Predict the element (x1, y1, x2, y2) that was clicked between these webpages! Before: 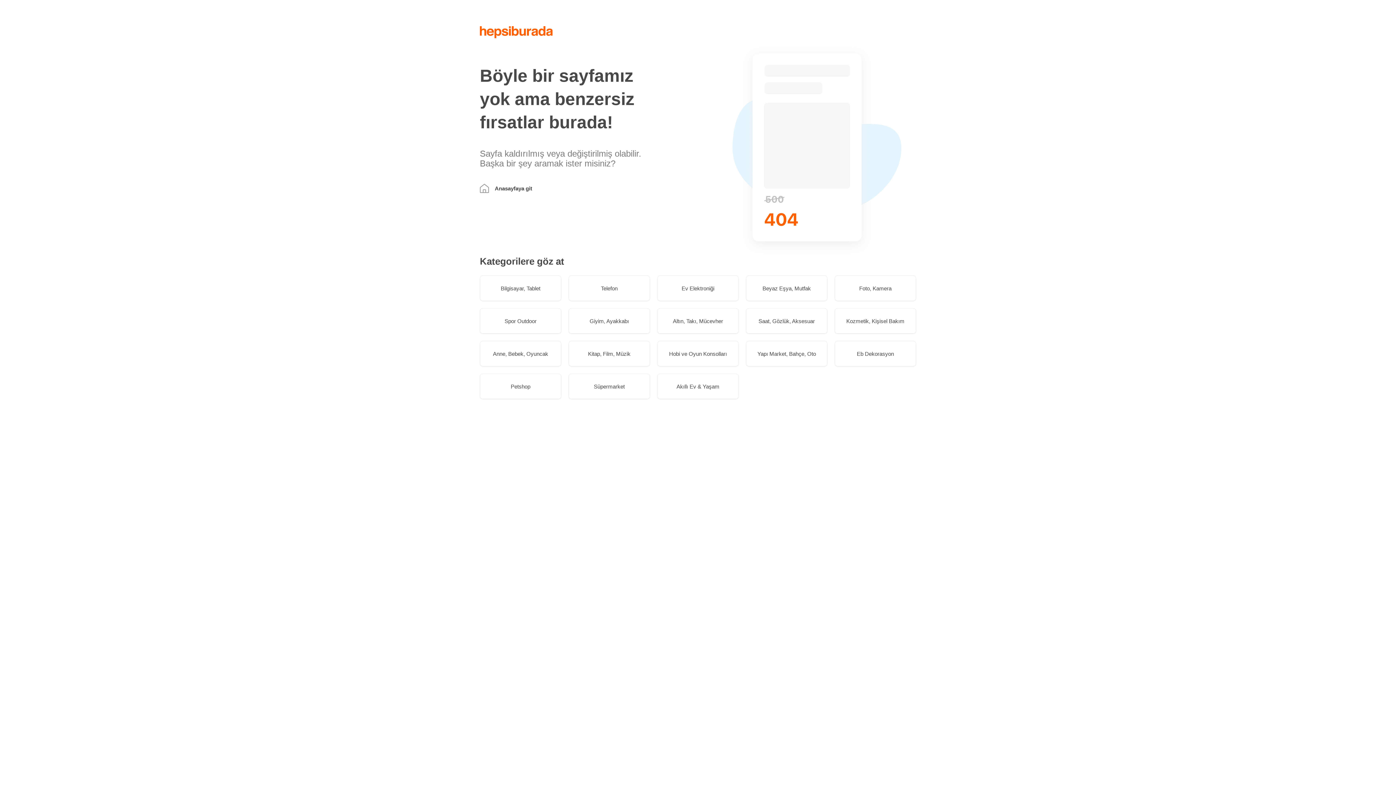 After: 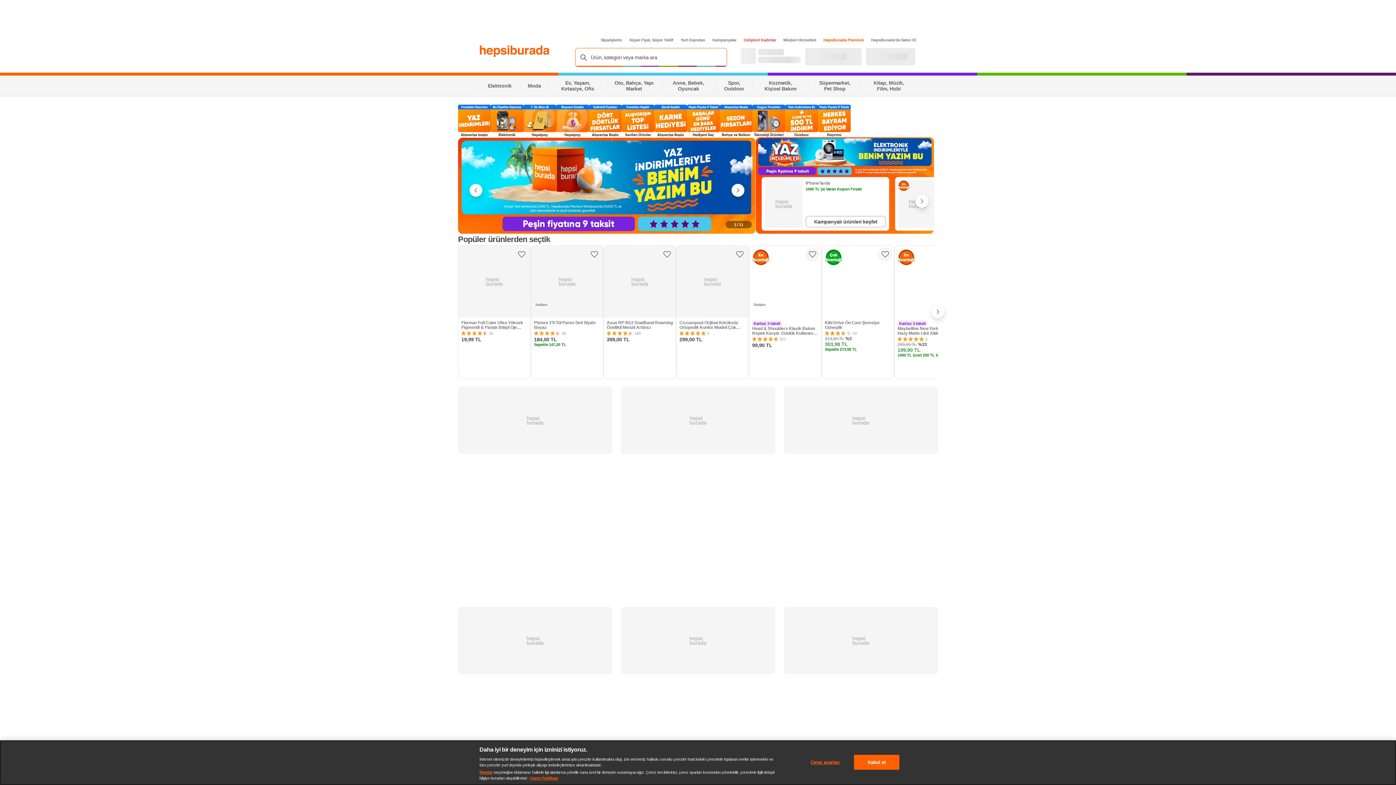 Action: label: Anasayfaya git bbox: (480, 184, 650, 193)